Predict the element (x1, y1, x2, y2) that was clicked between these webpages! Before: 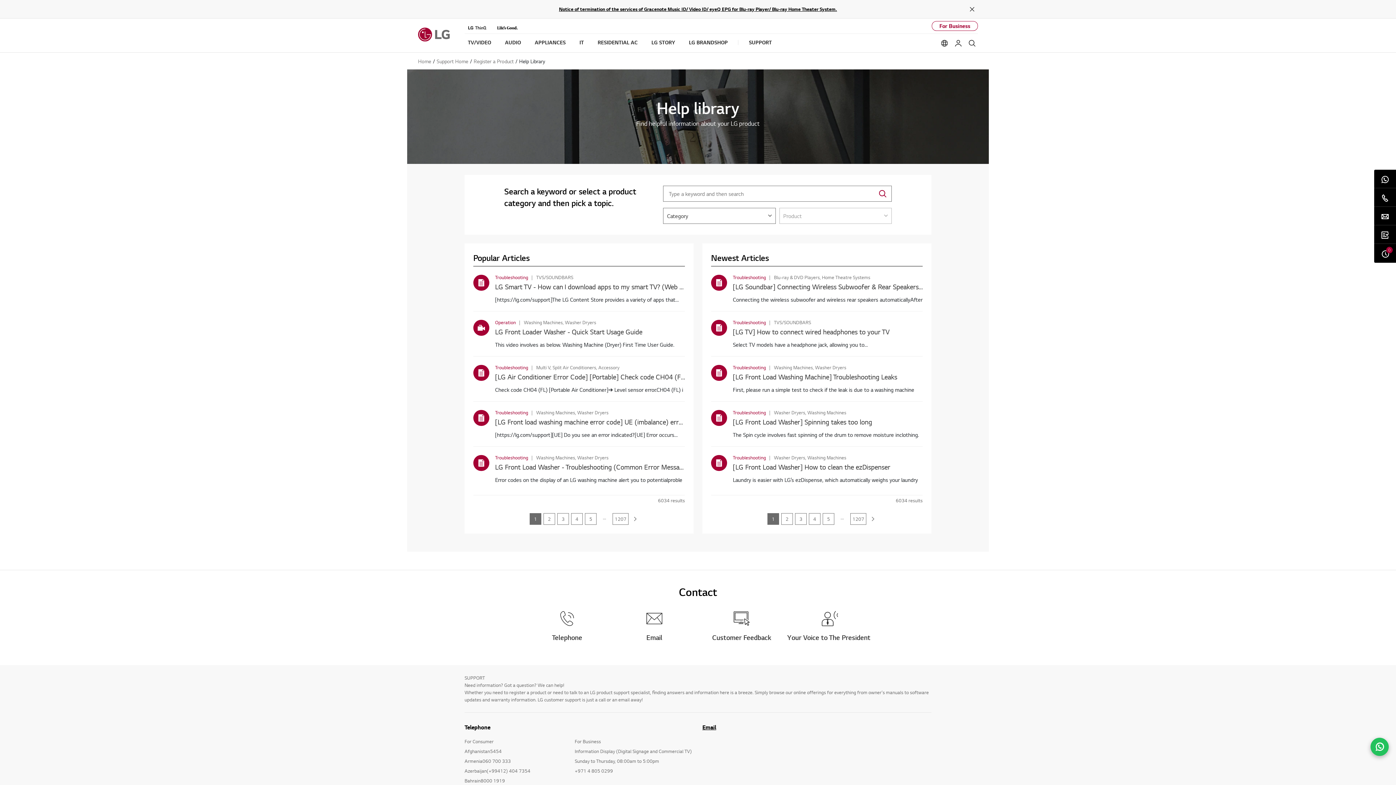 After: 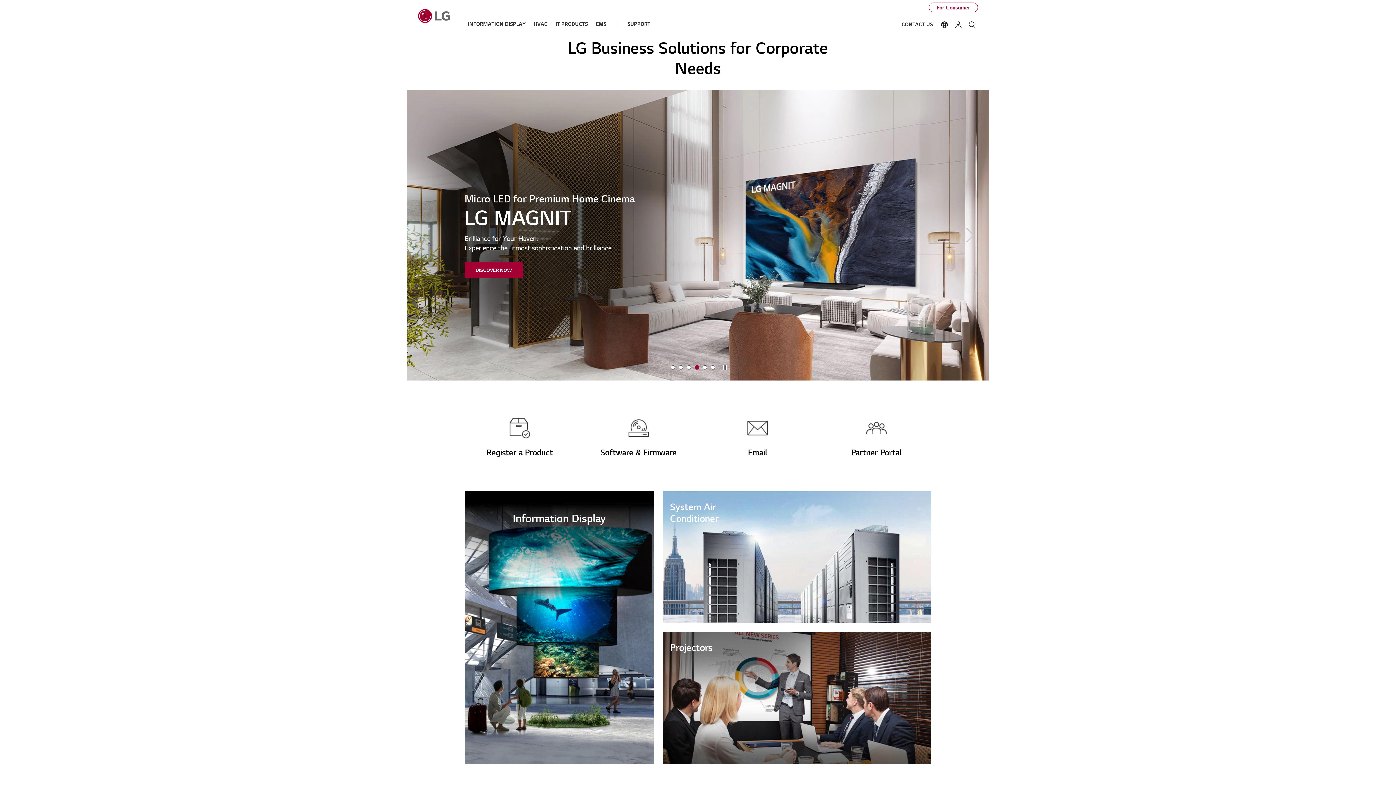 Action: label: For Business bbox: (932, 21, 978, 30)